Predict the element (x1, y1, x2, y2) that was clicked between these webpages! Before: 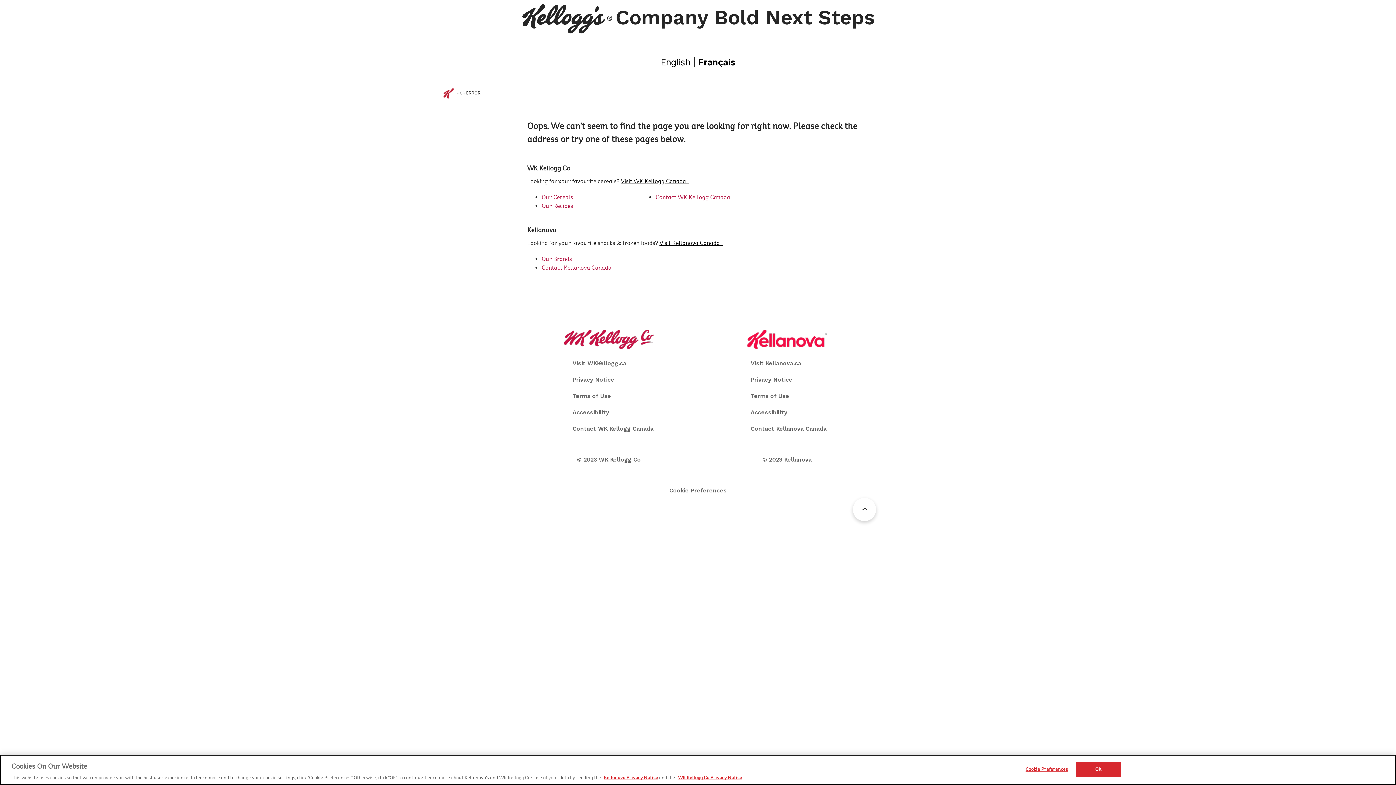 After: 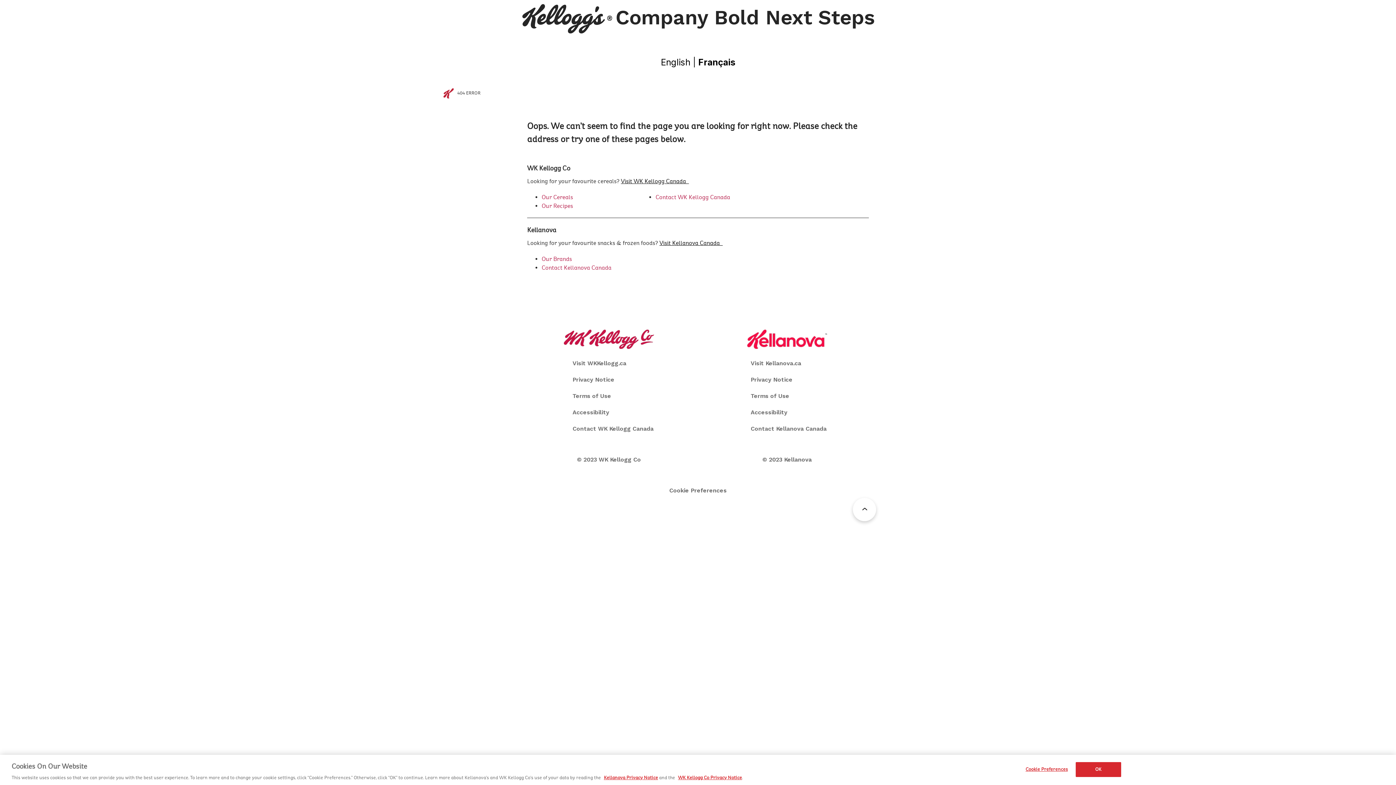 Action: label: Visit Kellanova Canada   bbox: (659, 239, 722, 246)